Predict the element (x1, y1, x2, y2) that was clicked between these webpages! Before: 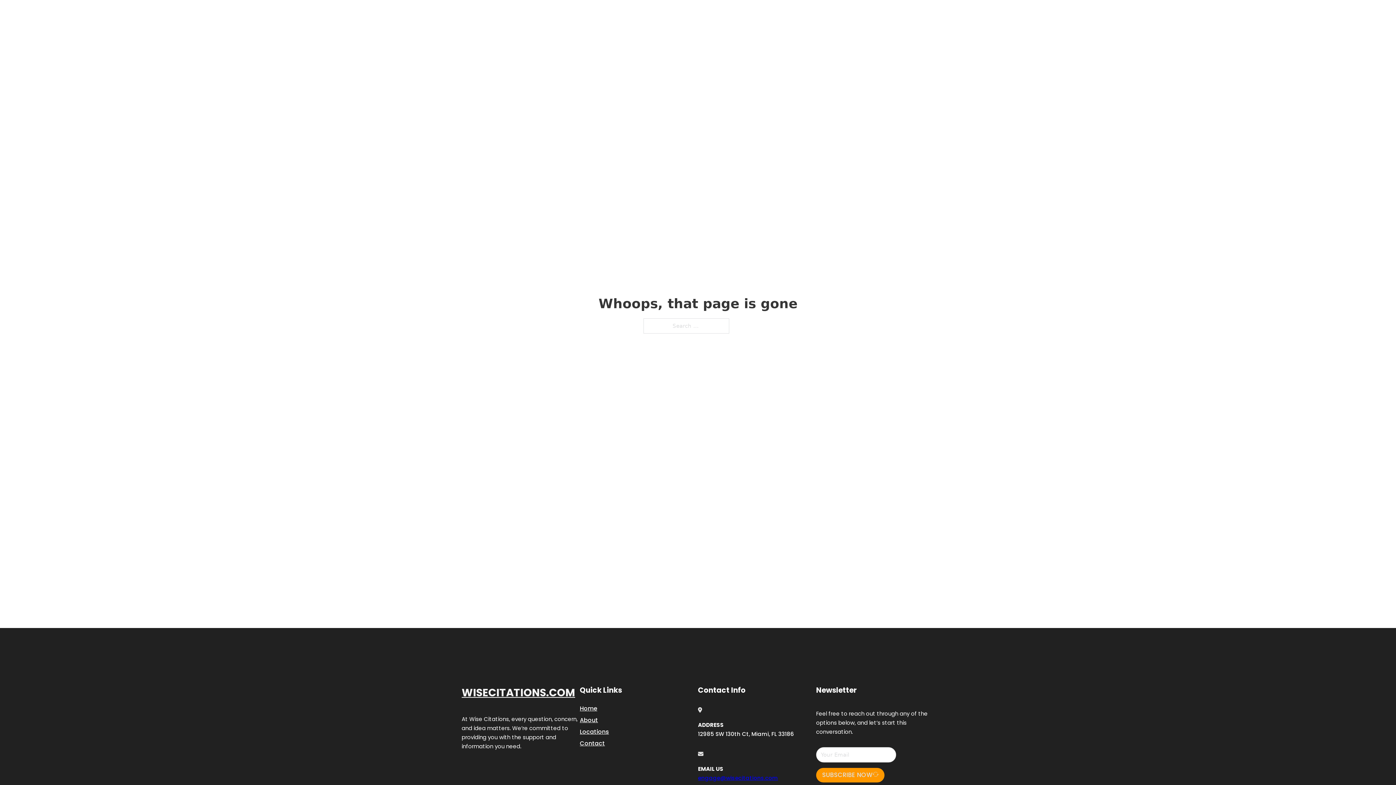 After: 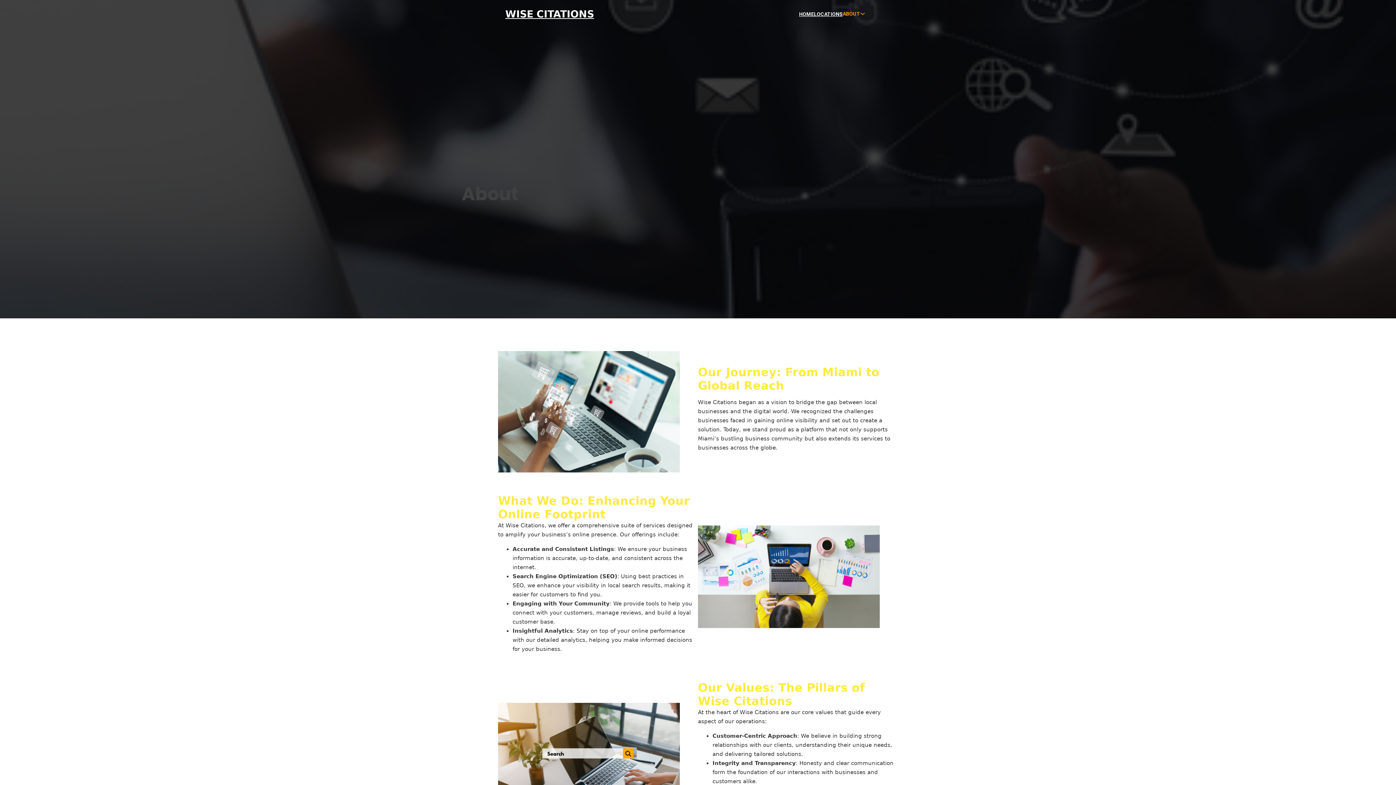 Action: bbox: (580, 715, 598, 725) label: About